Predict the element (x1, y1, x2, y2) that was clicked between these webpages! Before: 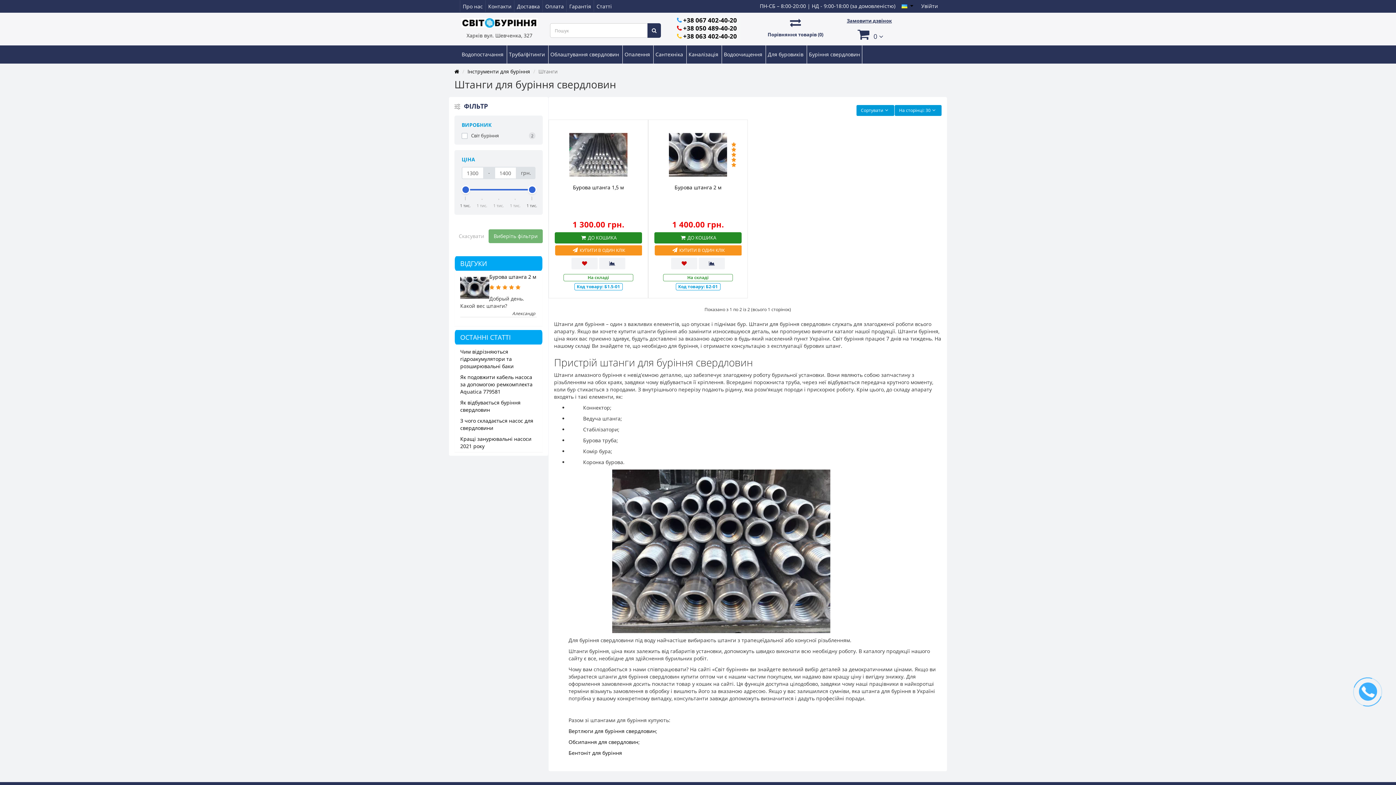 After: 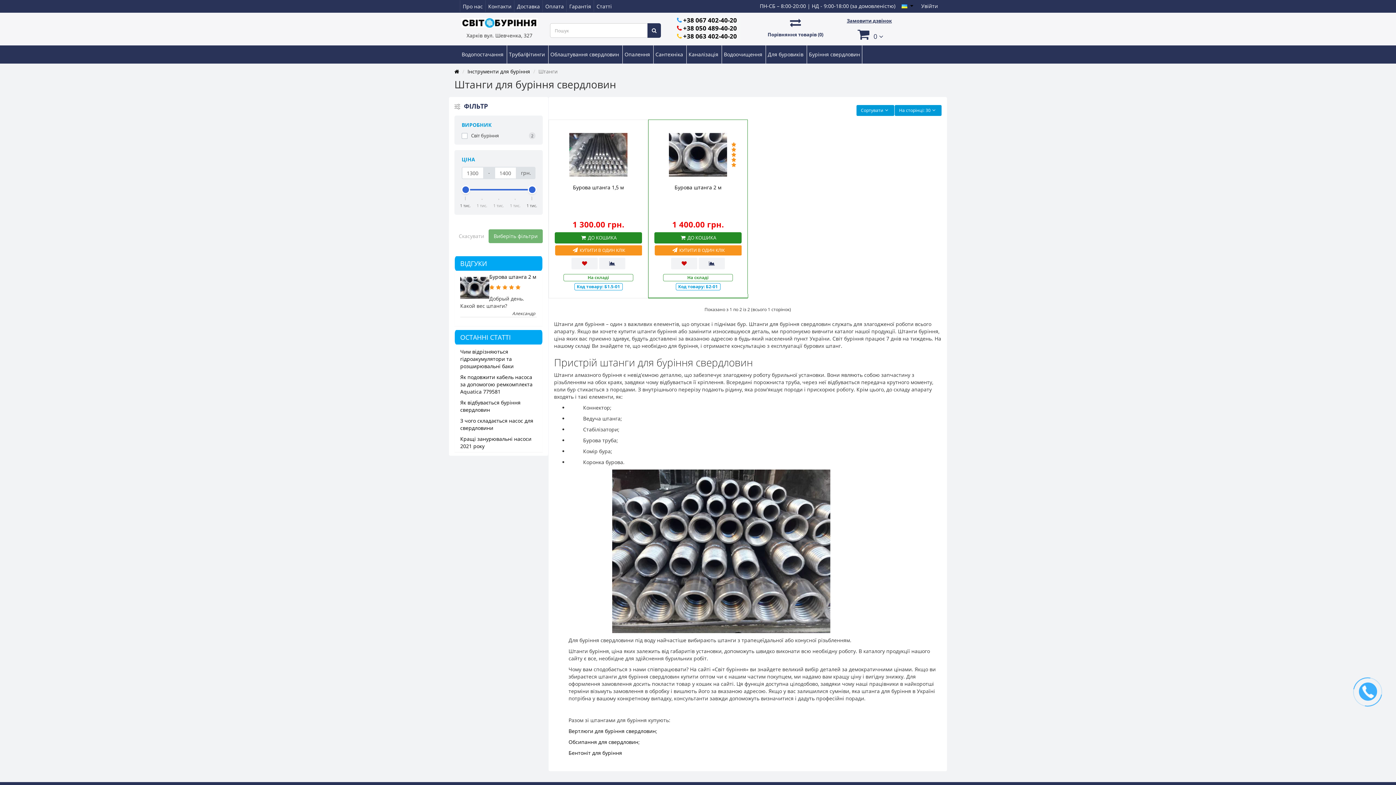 Action: bbox: (698, 257, 725, 269)